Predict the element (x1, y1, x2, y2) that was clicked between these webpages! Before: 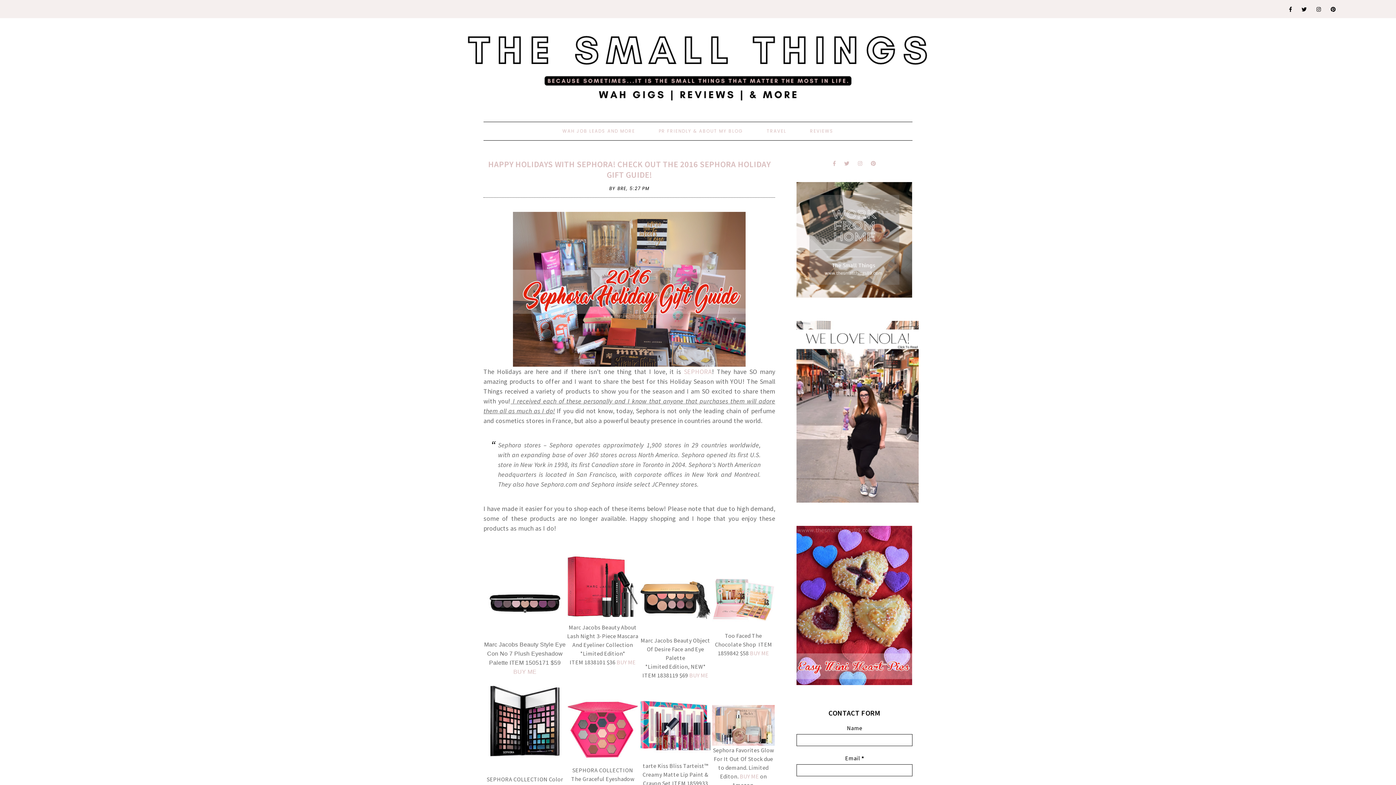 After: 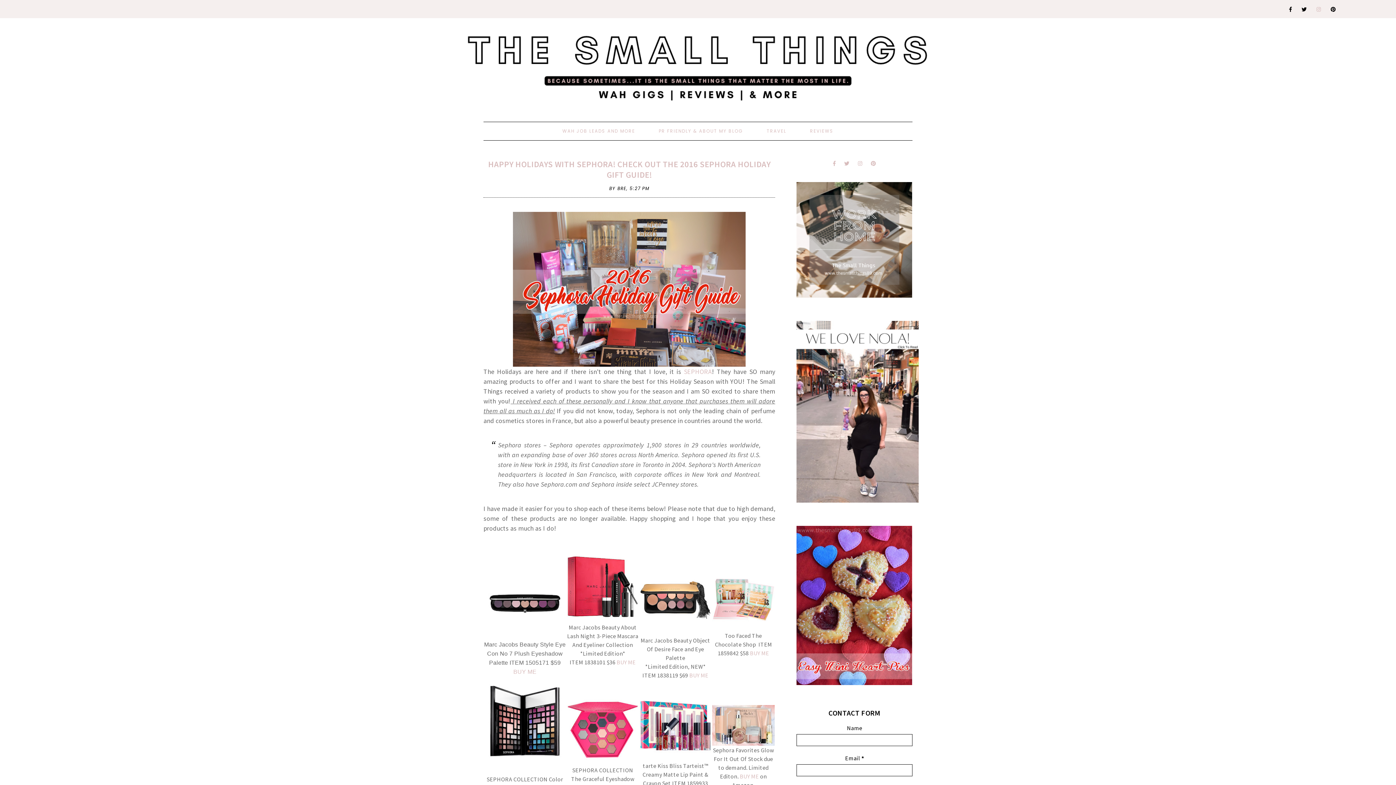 Action: bbox: (1316, 5, 1321, 13)